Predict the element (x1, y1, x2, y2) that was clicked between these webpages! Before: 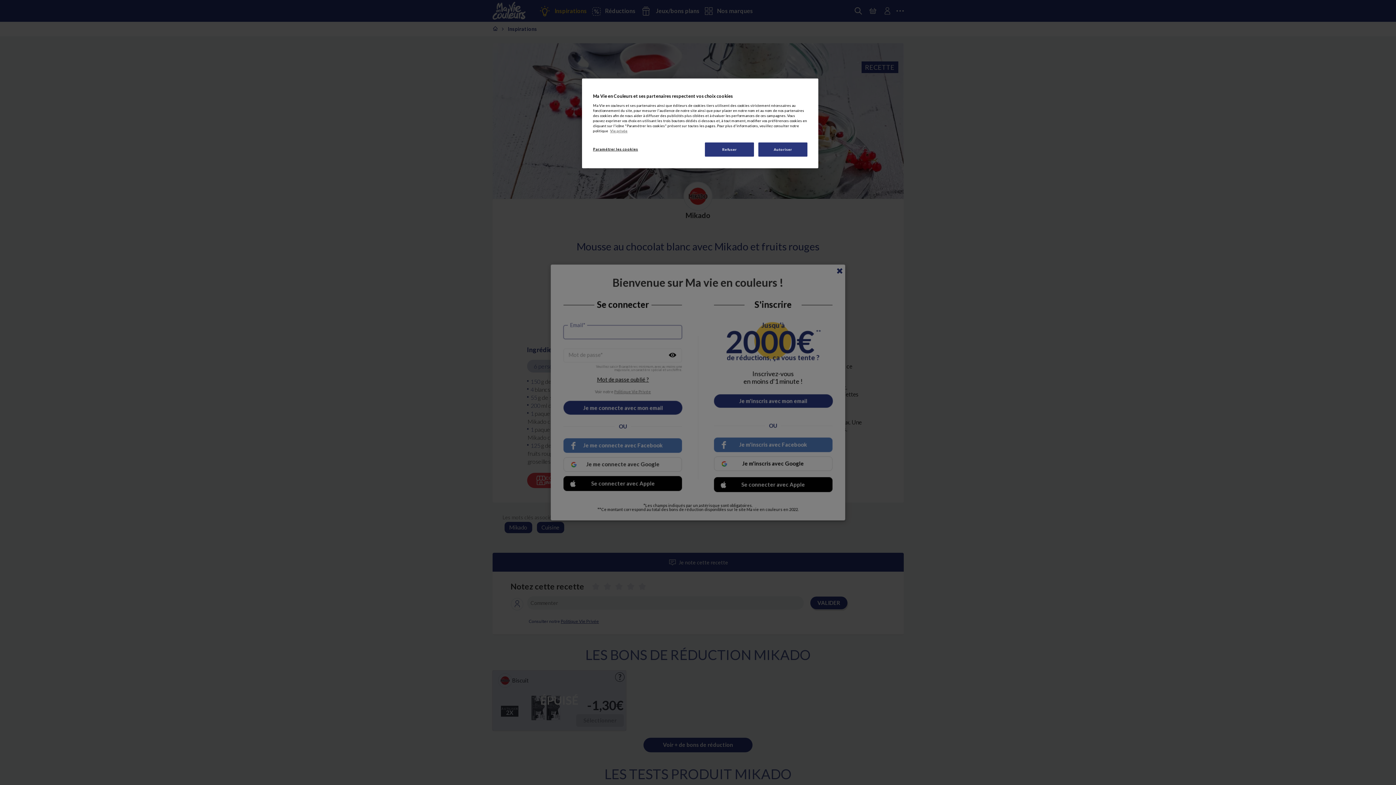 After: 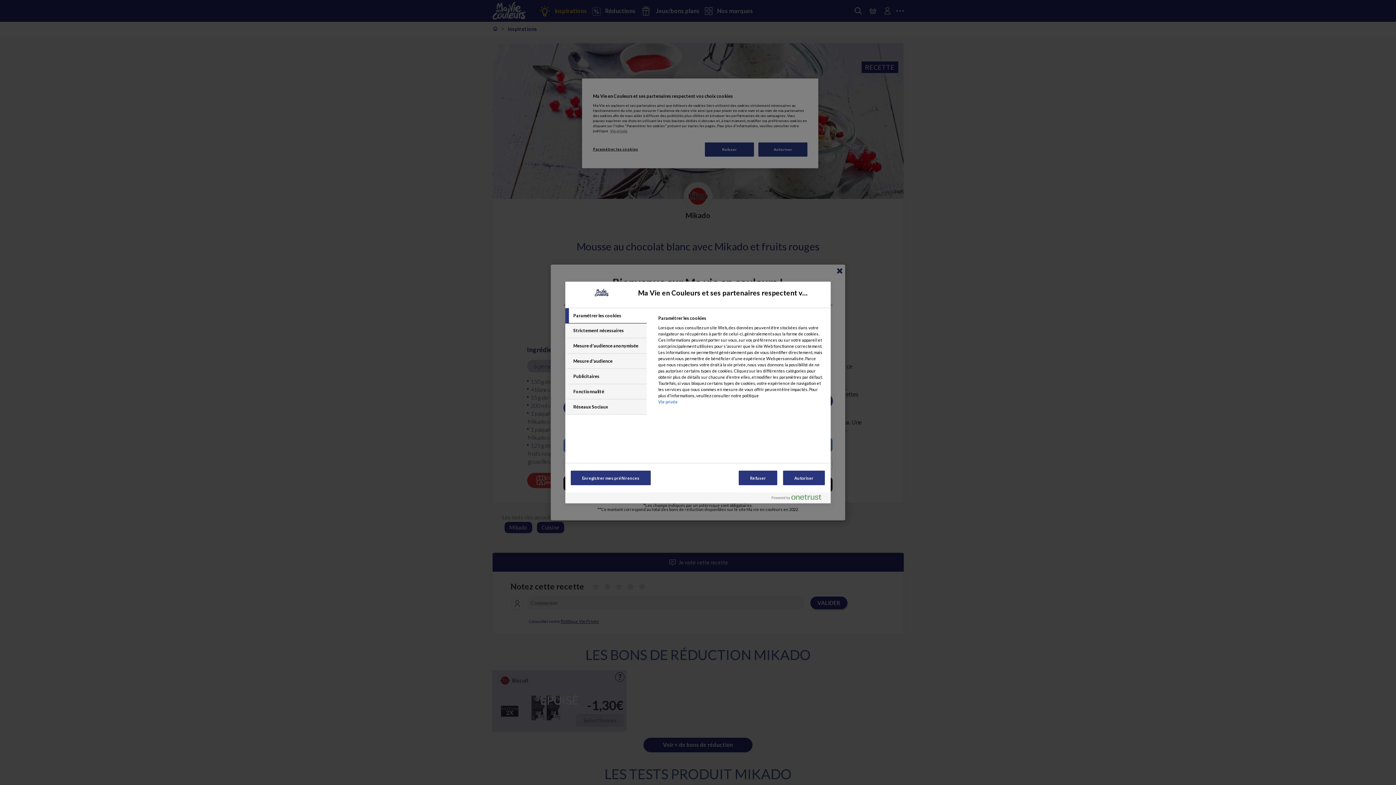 Action: label: Paramétrer les cookies bbox: (593, 142, 642, 156)